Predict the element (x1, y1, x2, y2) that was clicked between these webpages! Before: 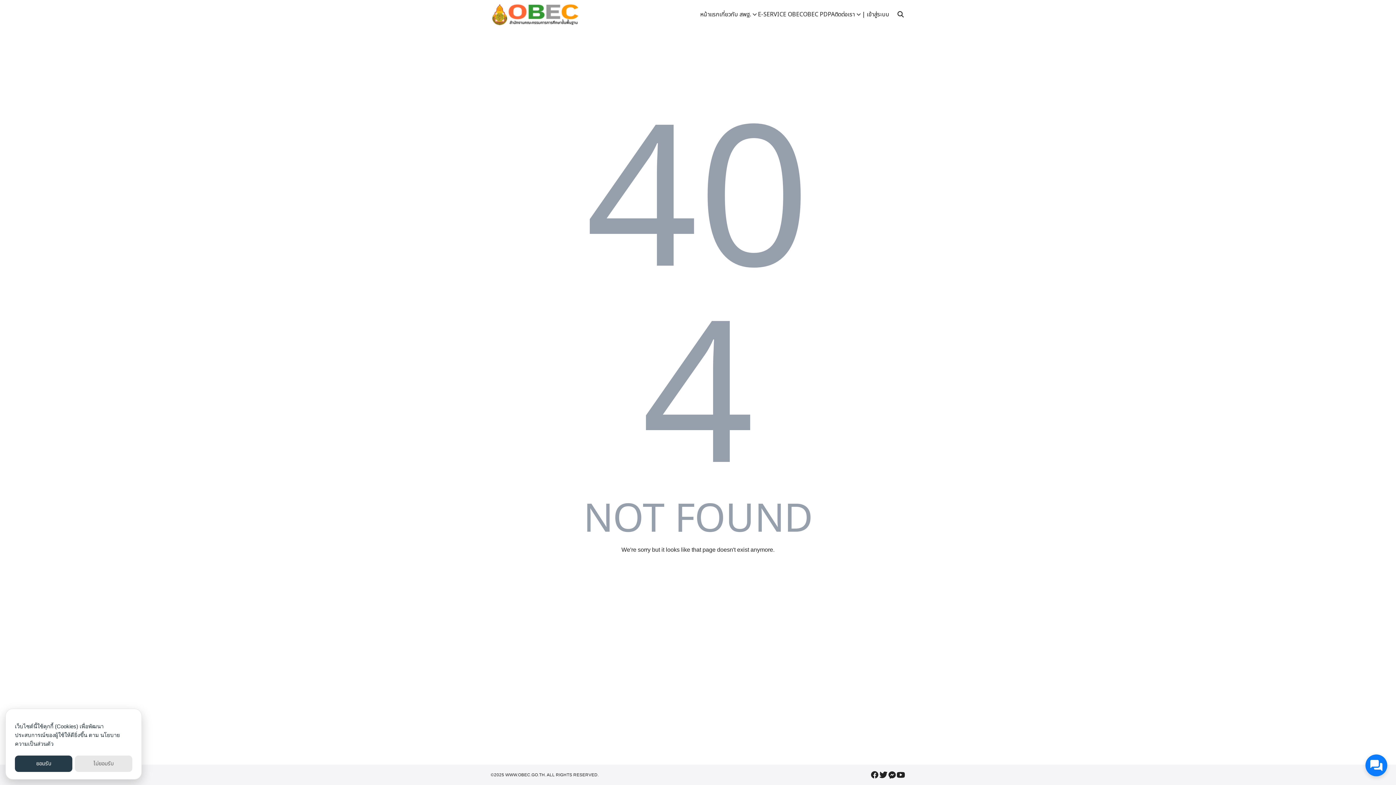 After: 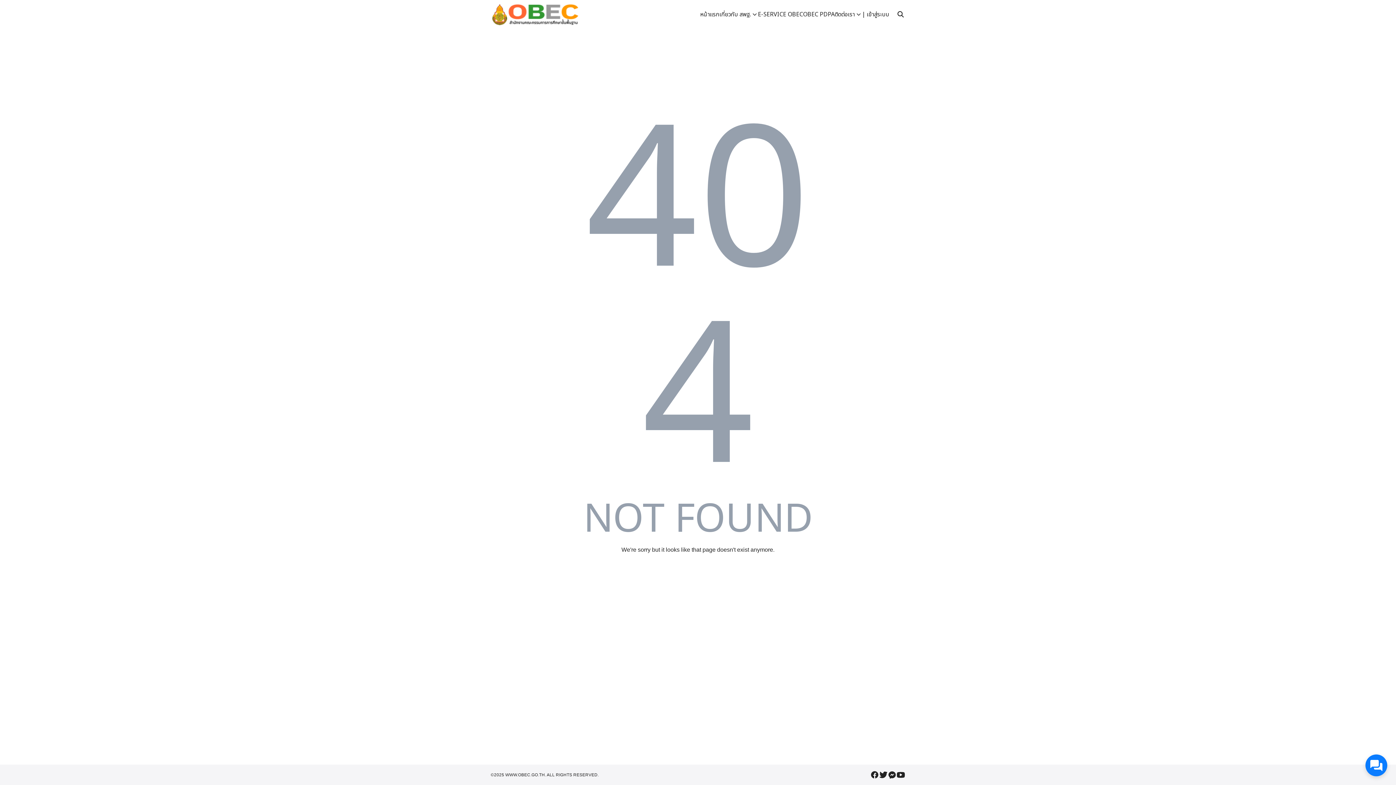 Action: label: ไม่ยอมรับ bbox: (74, 756, 132, 772)